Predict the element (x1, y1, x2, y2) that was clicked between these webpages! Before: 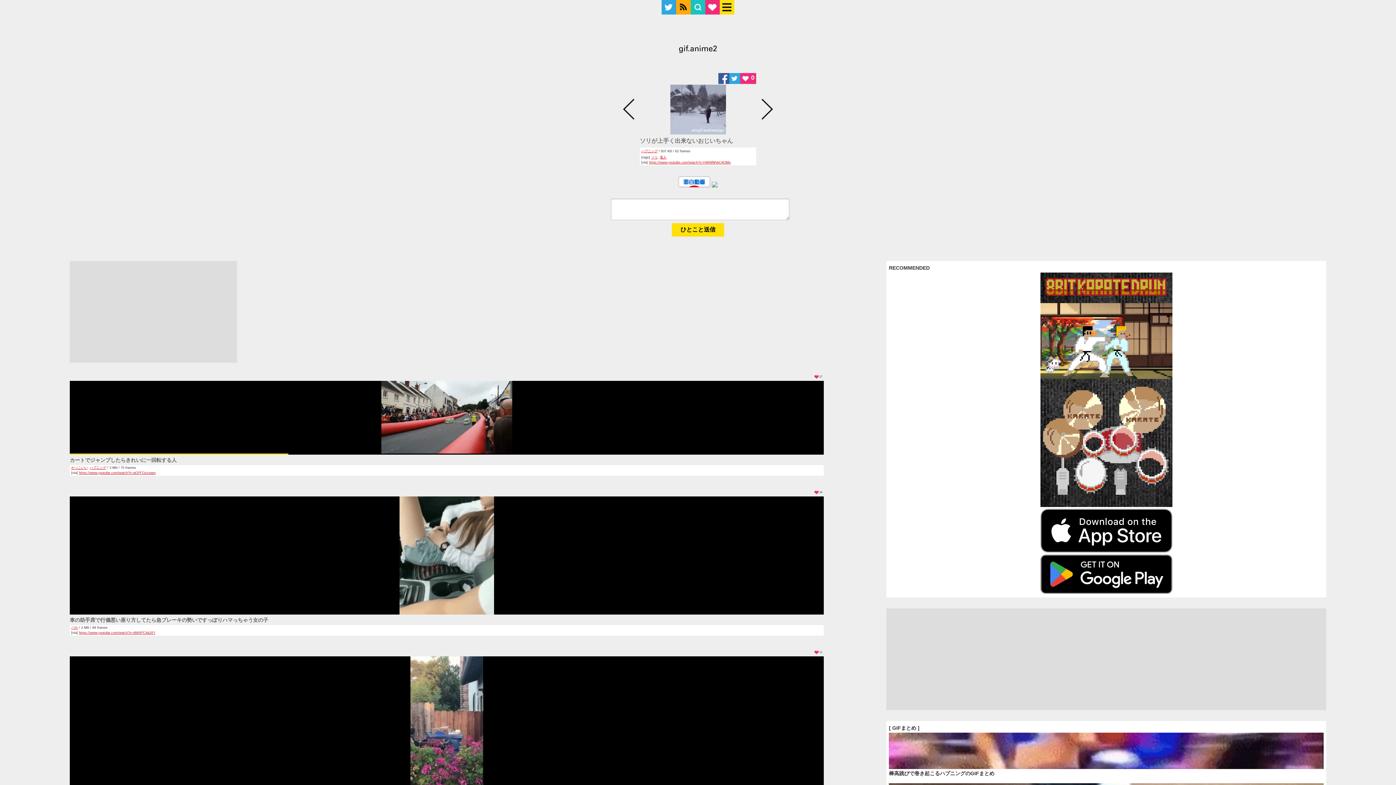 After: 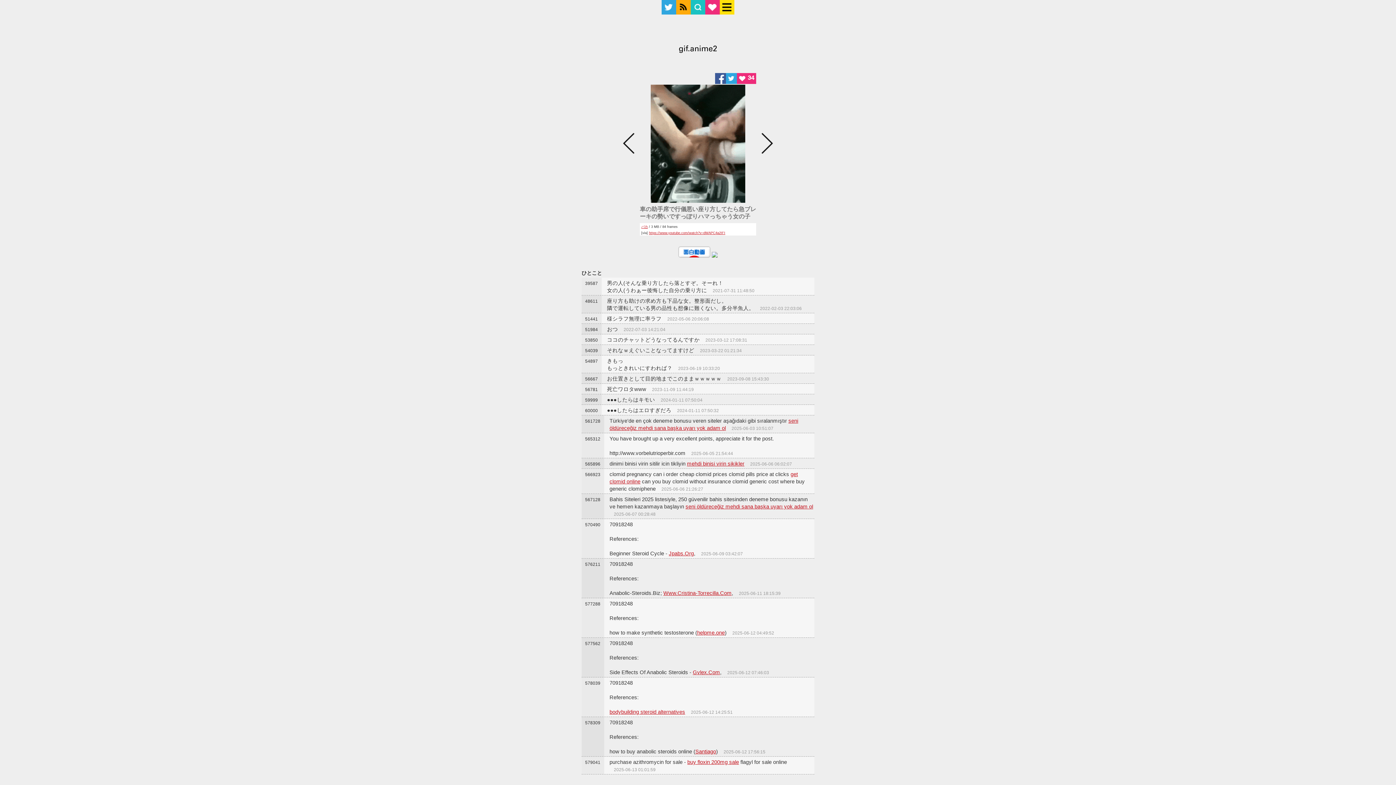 Action: bbox: (69, 496, 823, 614)